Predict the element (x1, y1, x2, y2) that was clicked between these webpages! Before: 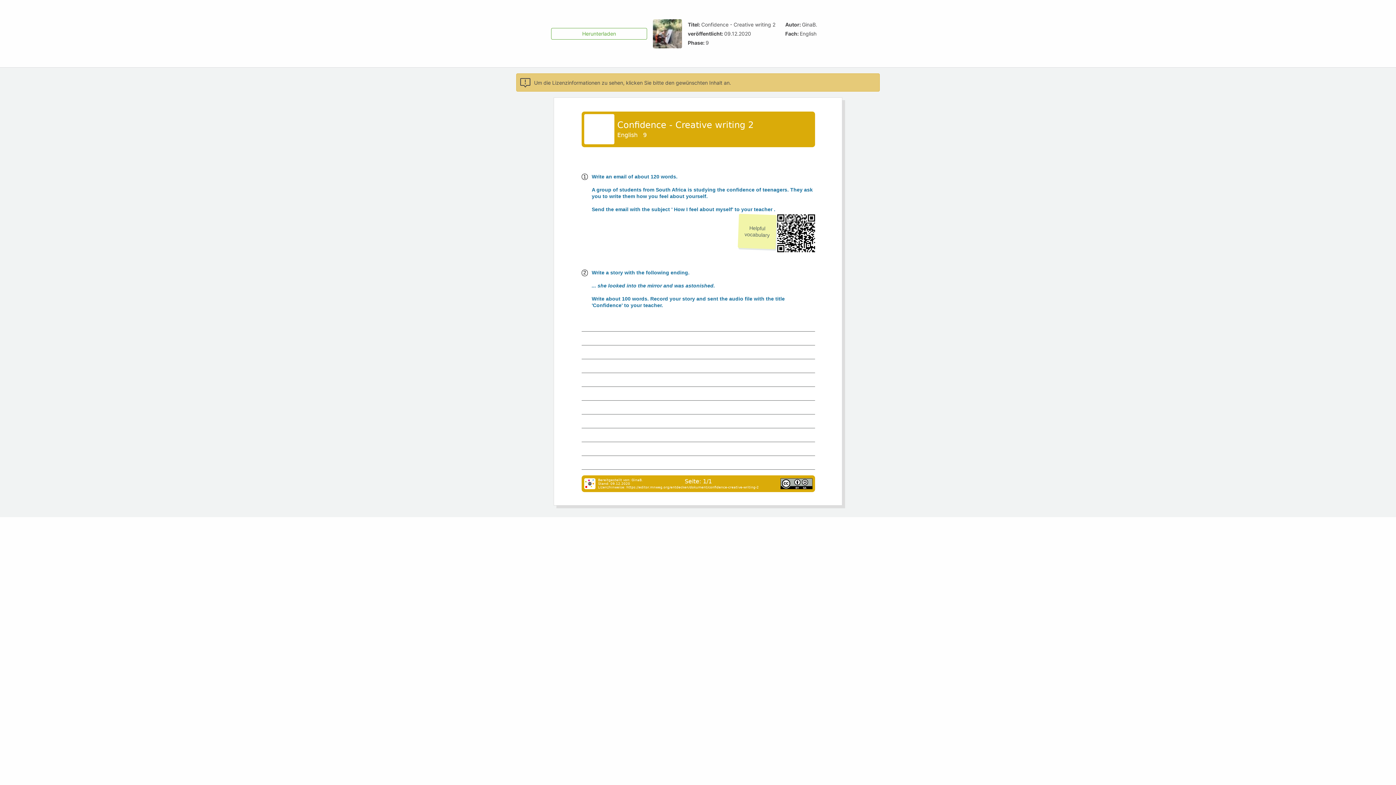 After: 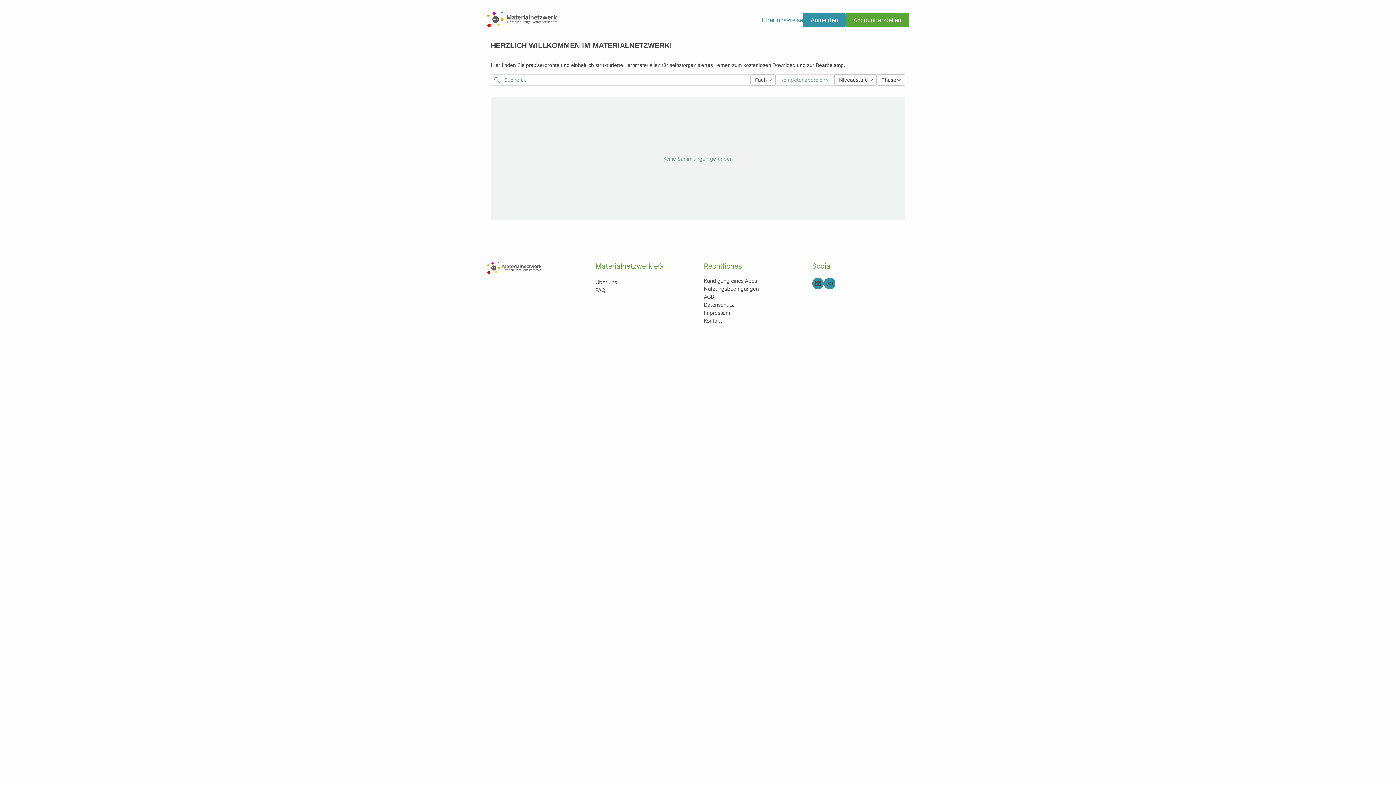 Action: bbox: (516, 5, 545, 61)